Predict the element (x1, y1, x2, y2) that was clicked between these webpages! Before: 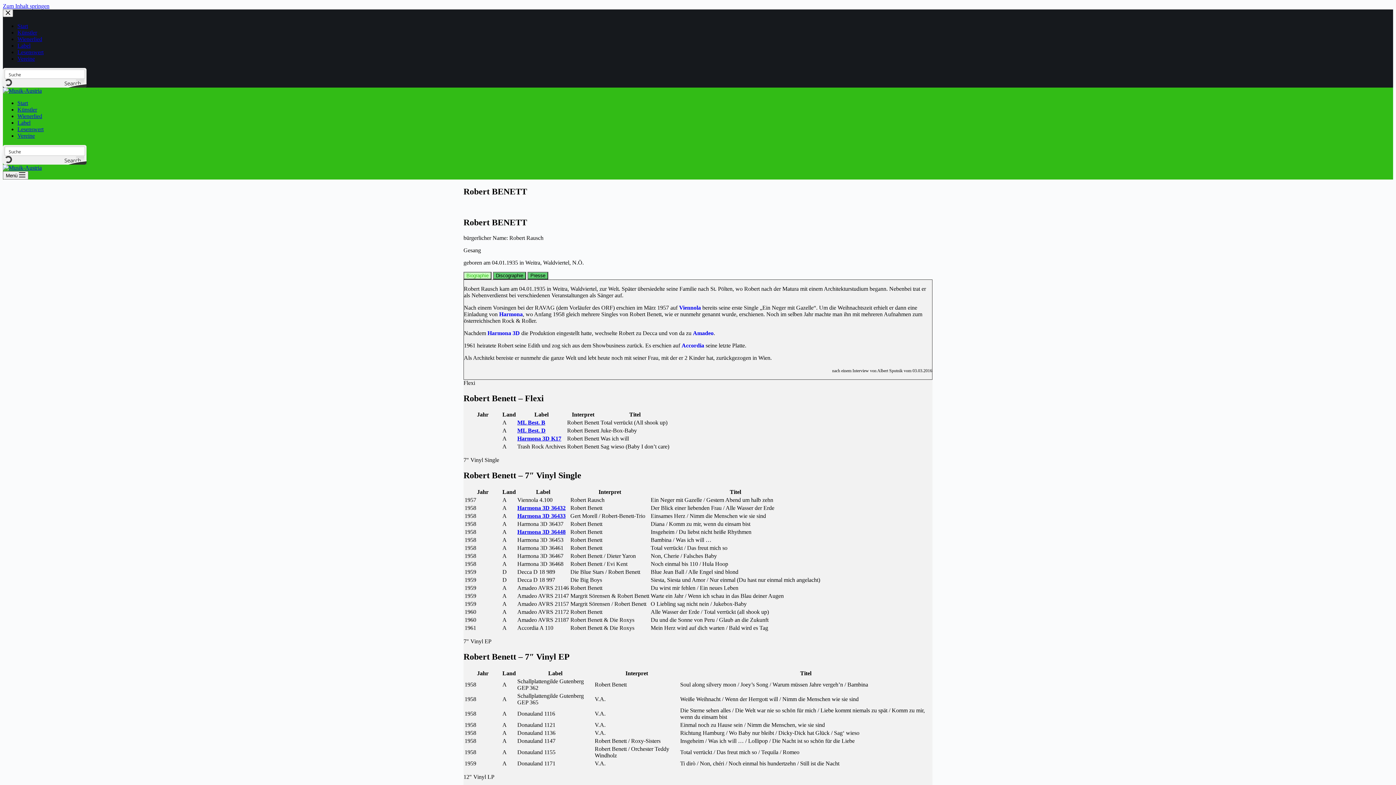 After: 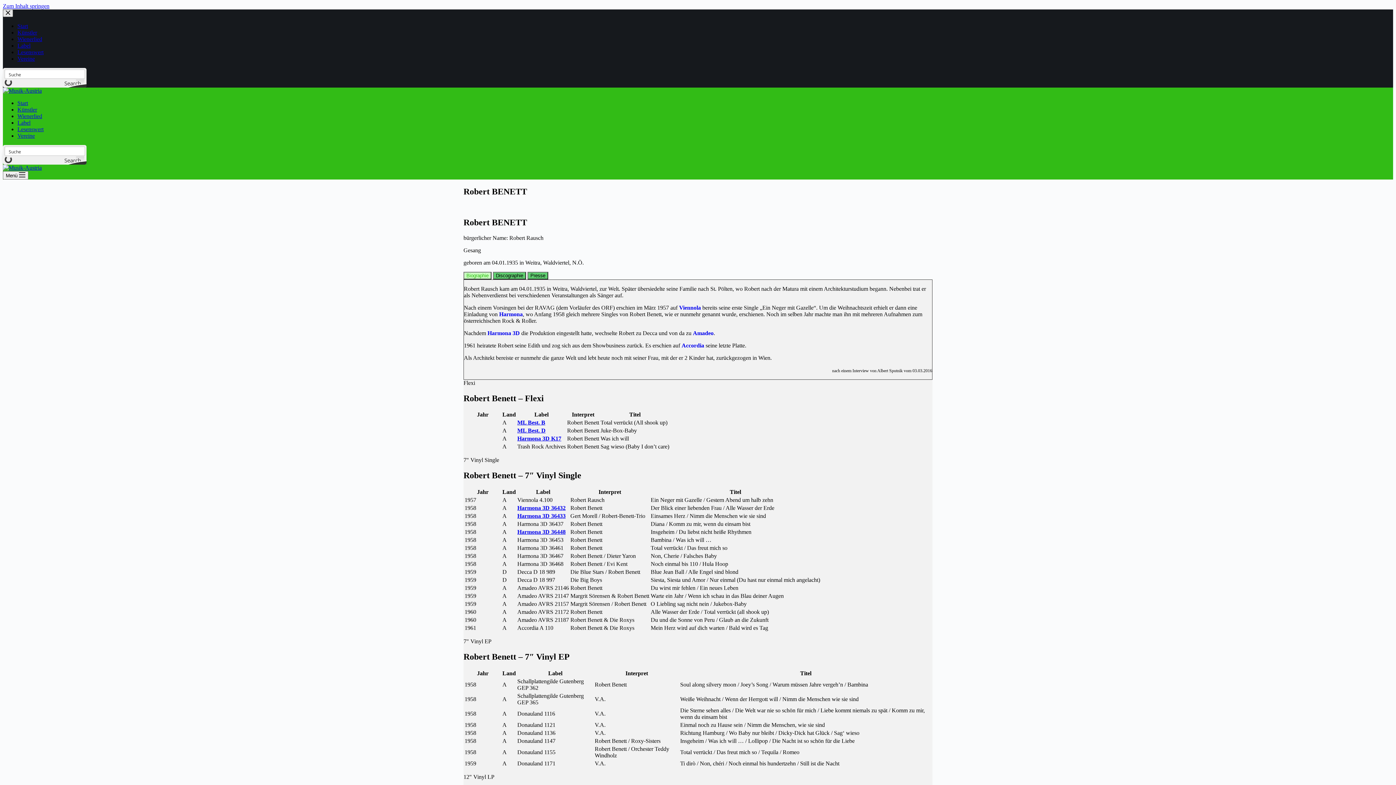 Action: bbox: (2, 9, 13, 17) label: Menü schließen